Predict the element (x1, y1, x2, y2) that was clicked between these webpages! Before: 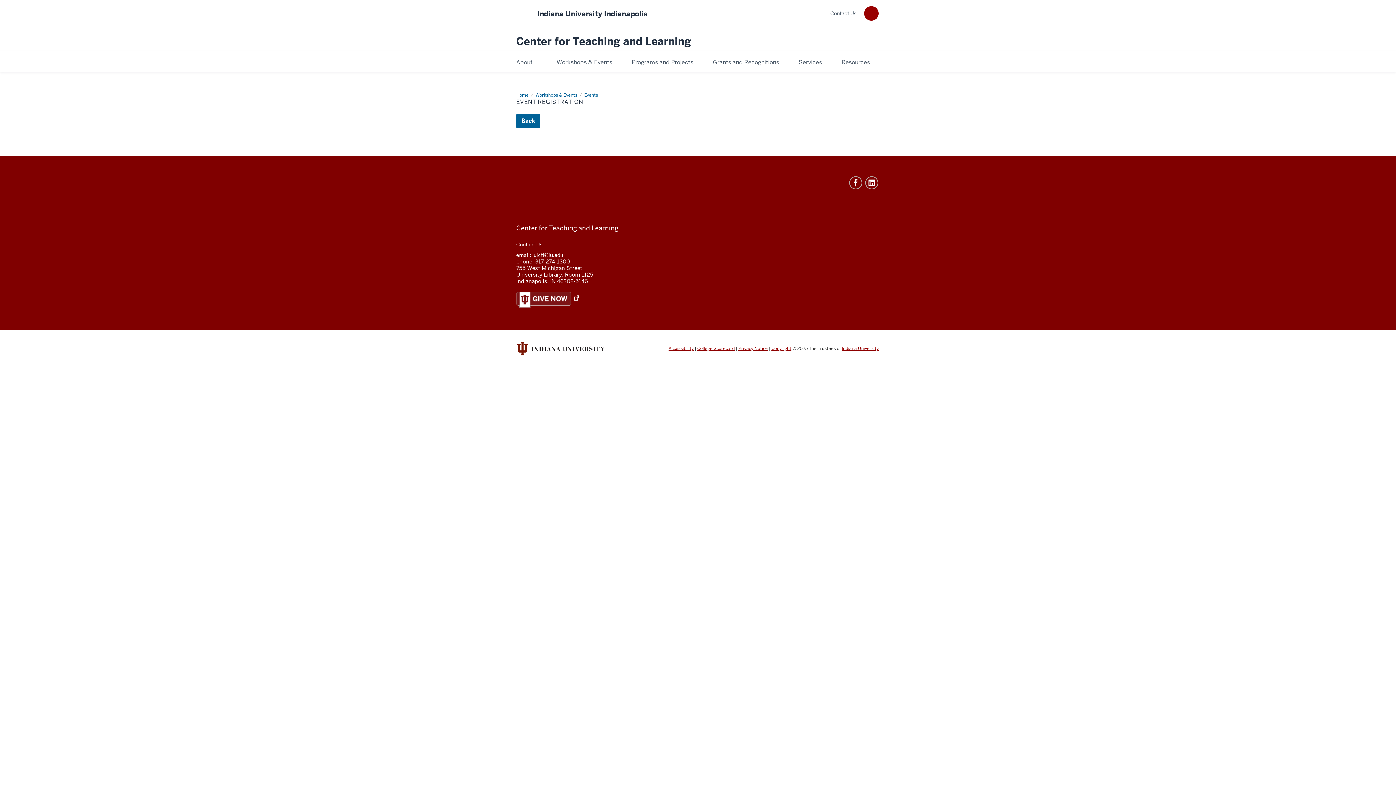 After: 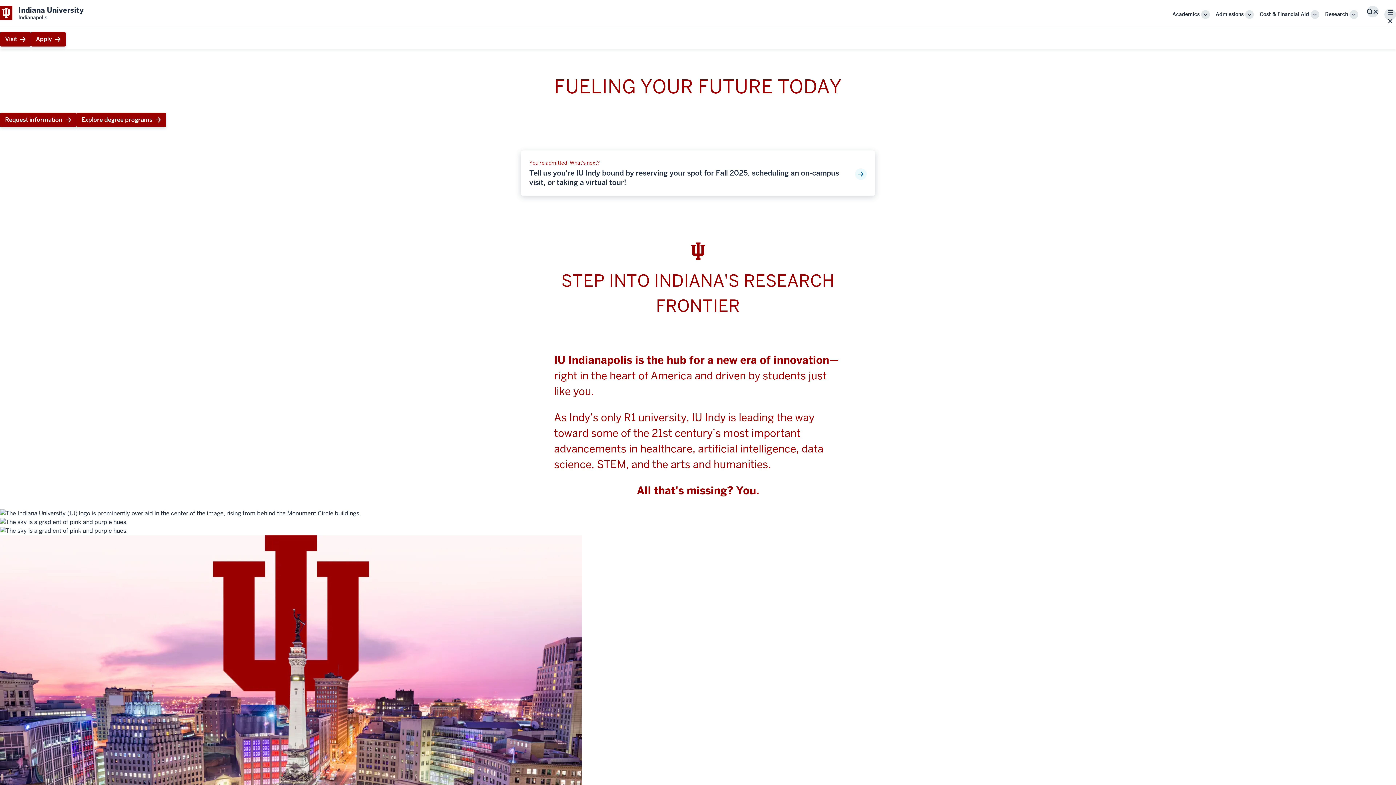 Action: bbox: (537, 9, 647, 18) label: Indiana University Indianapolis